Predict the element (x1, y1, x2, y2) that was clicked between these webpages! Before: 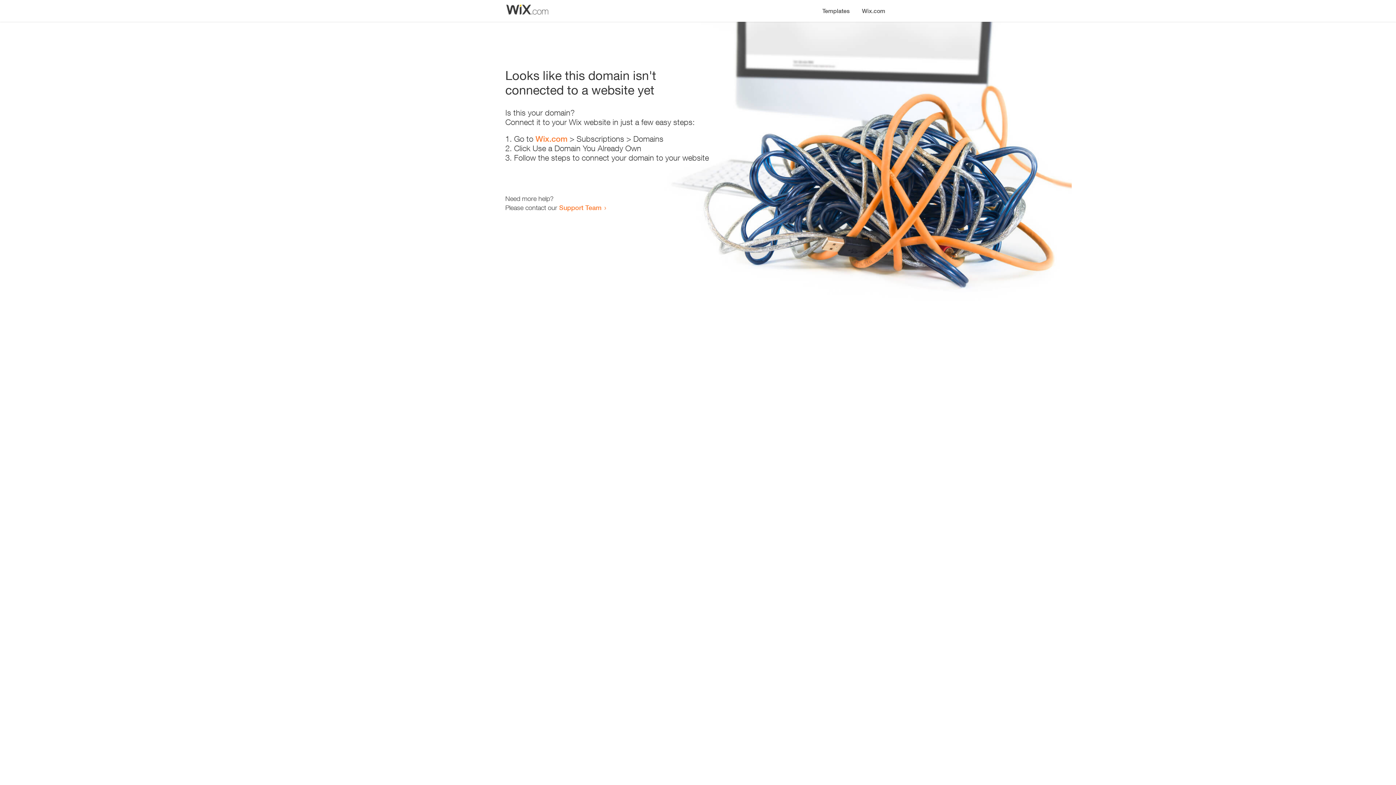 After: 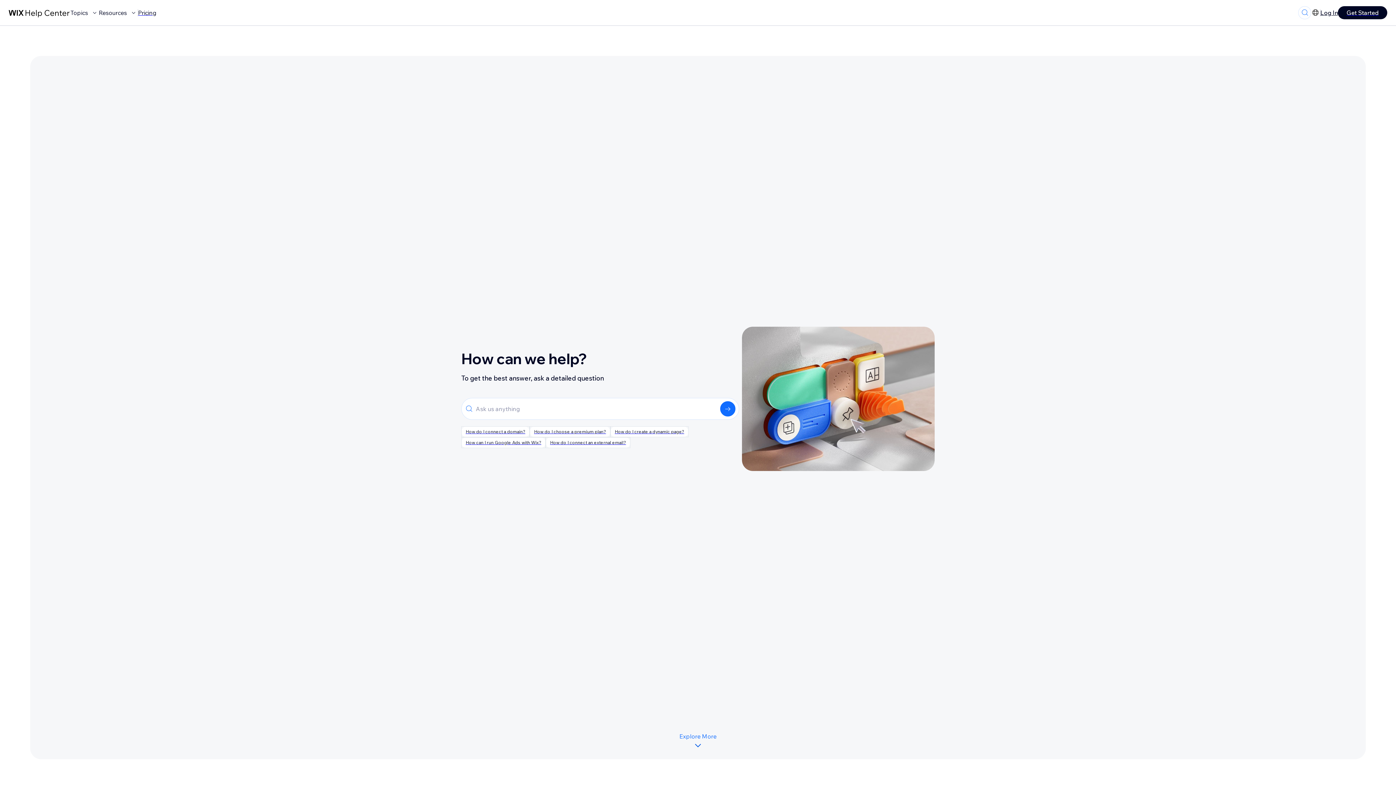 Action: bbox: (559, 203, 601, 211) label: Support Team